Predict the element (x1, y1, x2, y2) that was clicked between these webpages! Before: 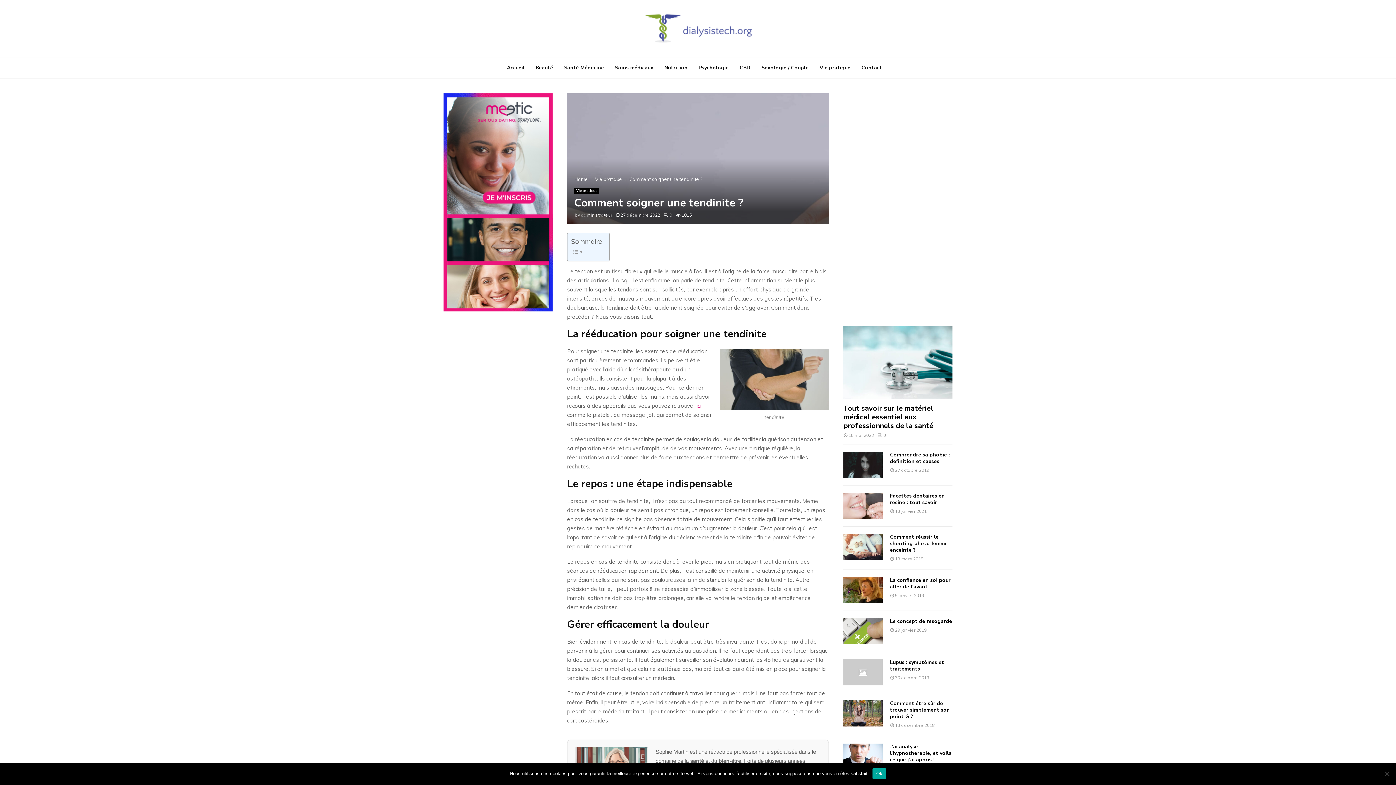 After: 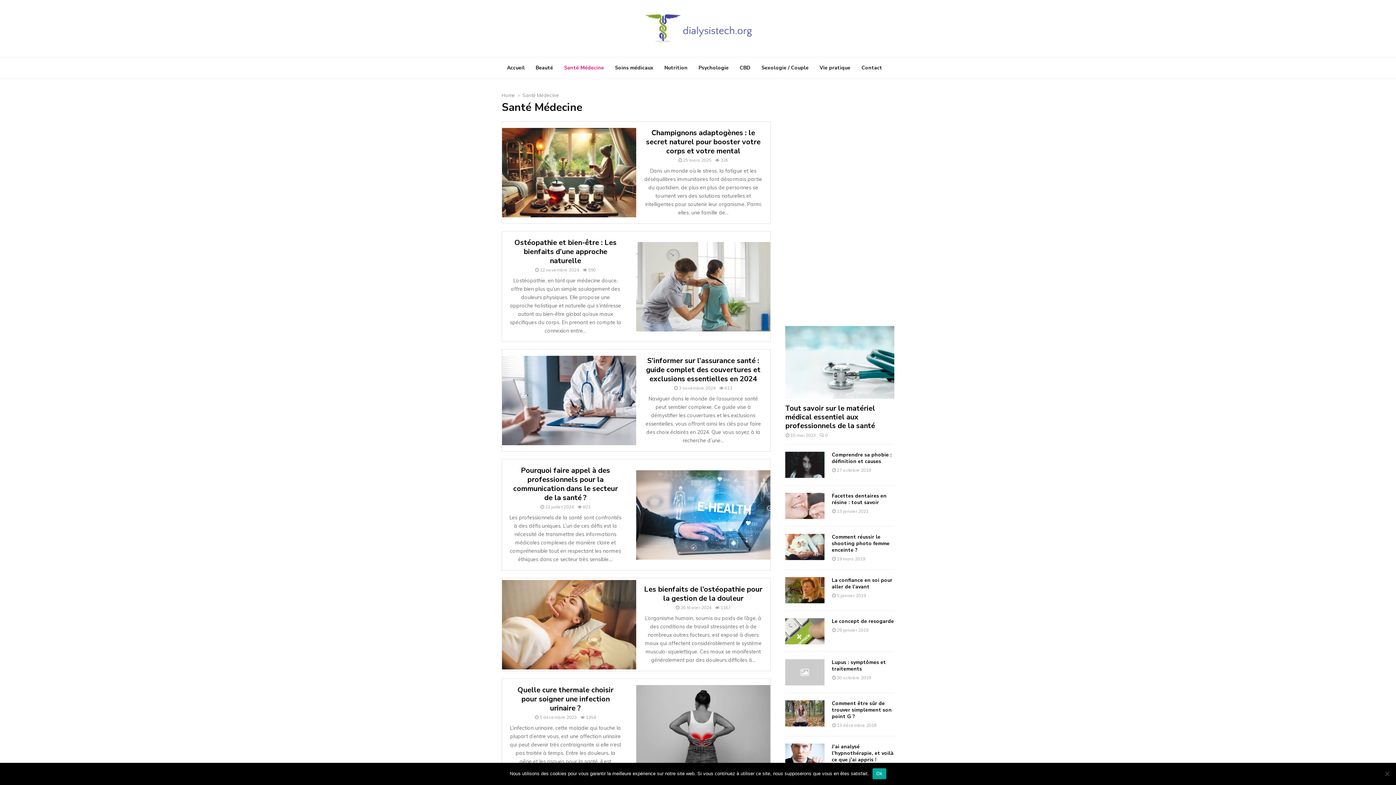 Action: label: Santé Médecine bbox: (564, 57, 604, 78)